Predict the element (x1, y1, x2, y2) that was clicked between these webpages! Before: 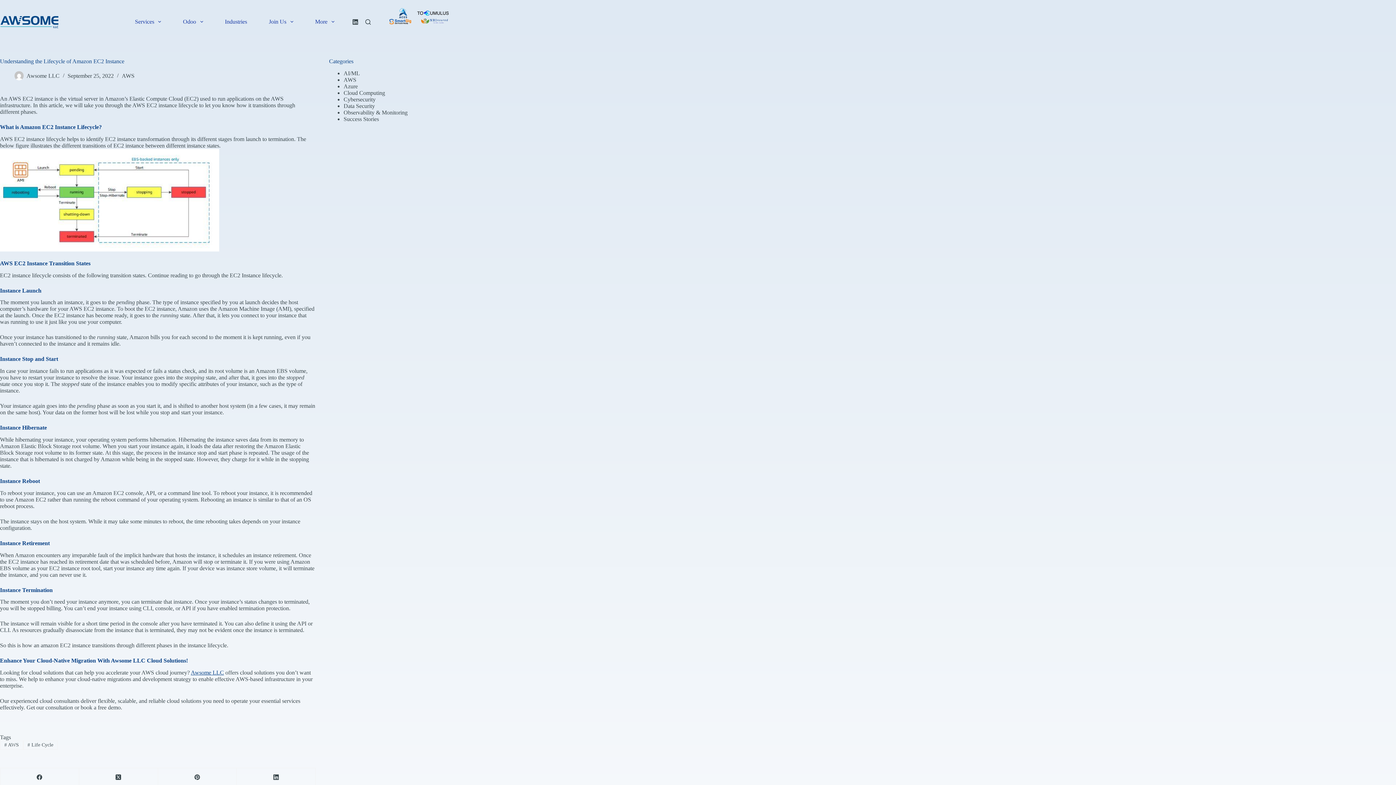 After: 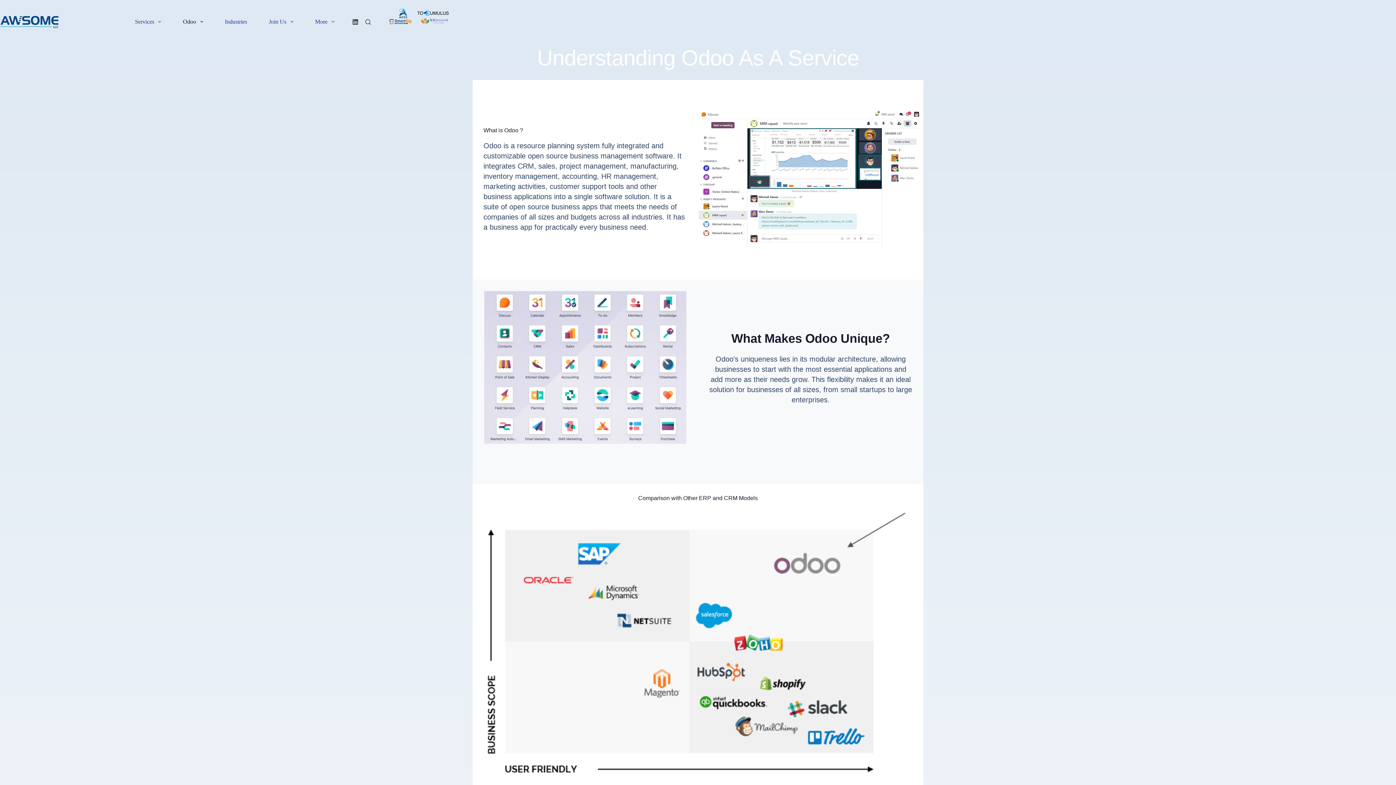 Action: label: Odoo bbox: (172, 0, 214, 43)